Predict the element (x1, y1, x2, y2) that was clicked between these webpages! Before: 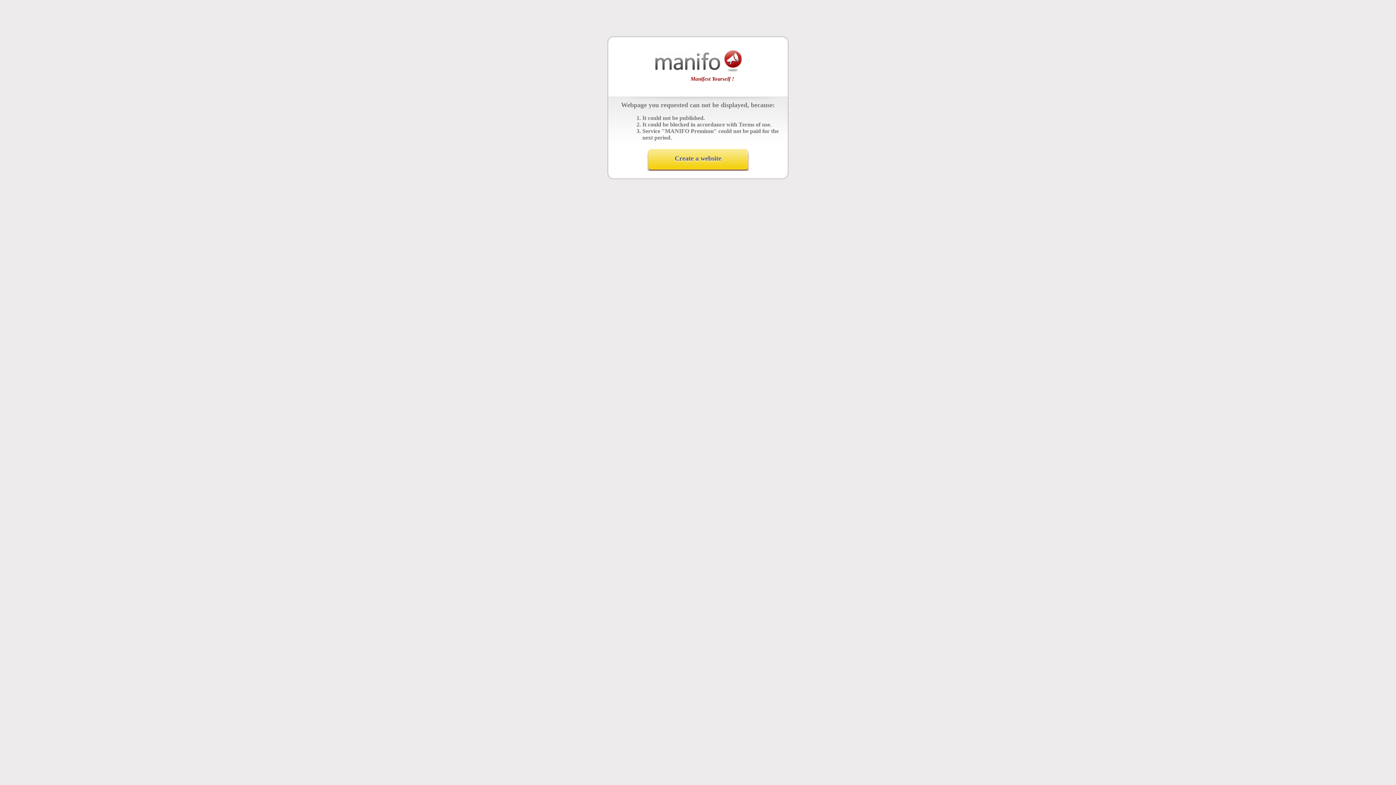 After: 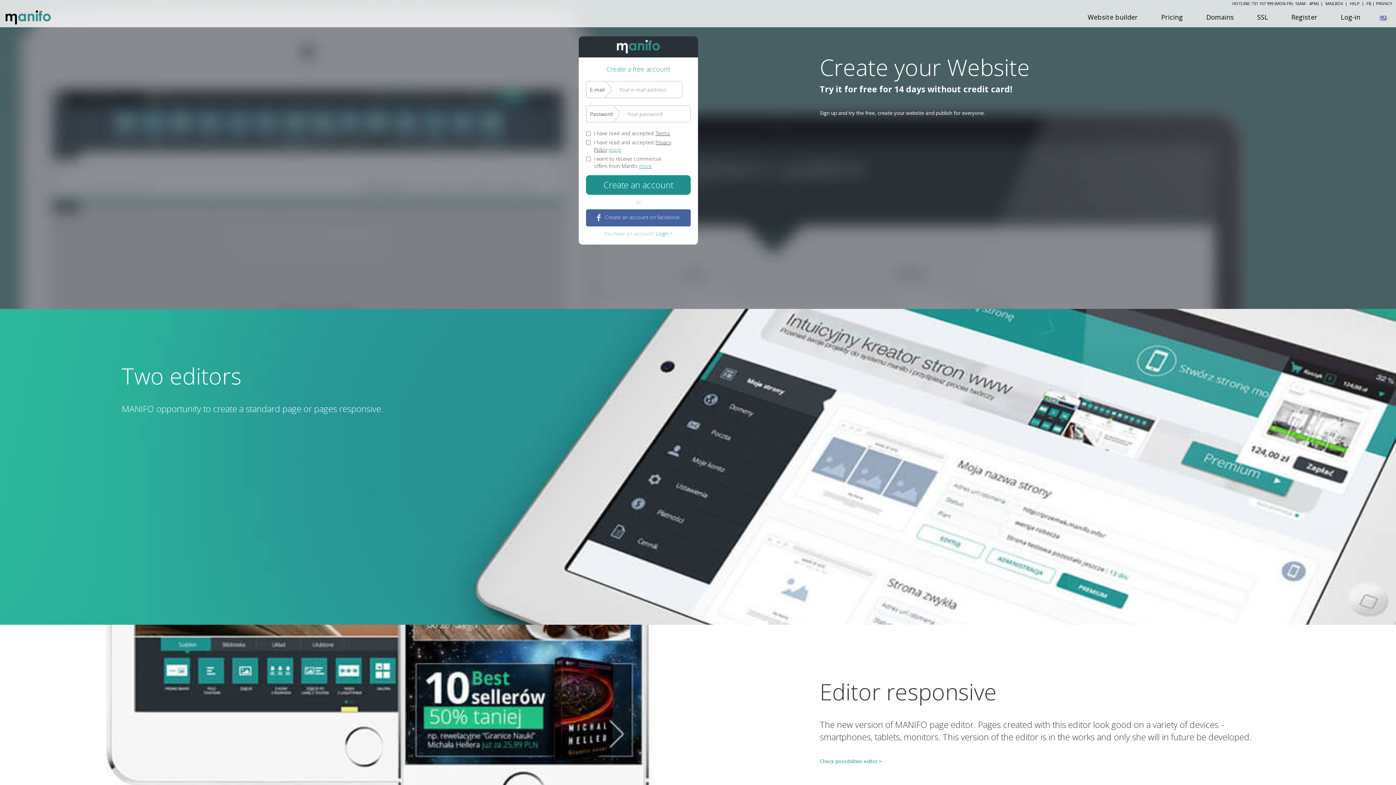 Action: bbox: (646, 149, 749, 176) label: Create a website